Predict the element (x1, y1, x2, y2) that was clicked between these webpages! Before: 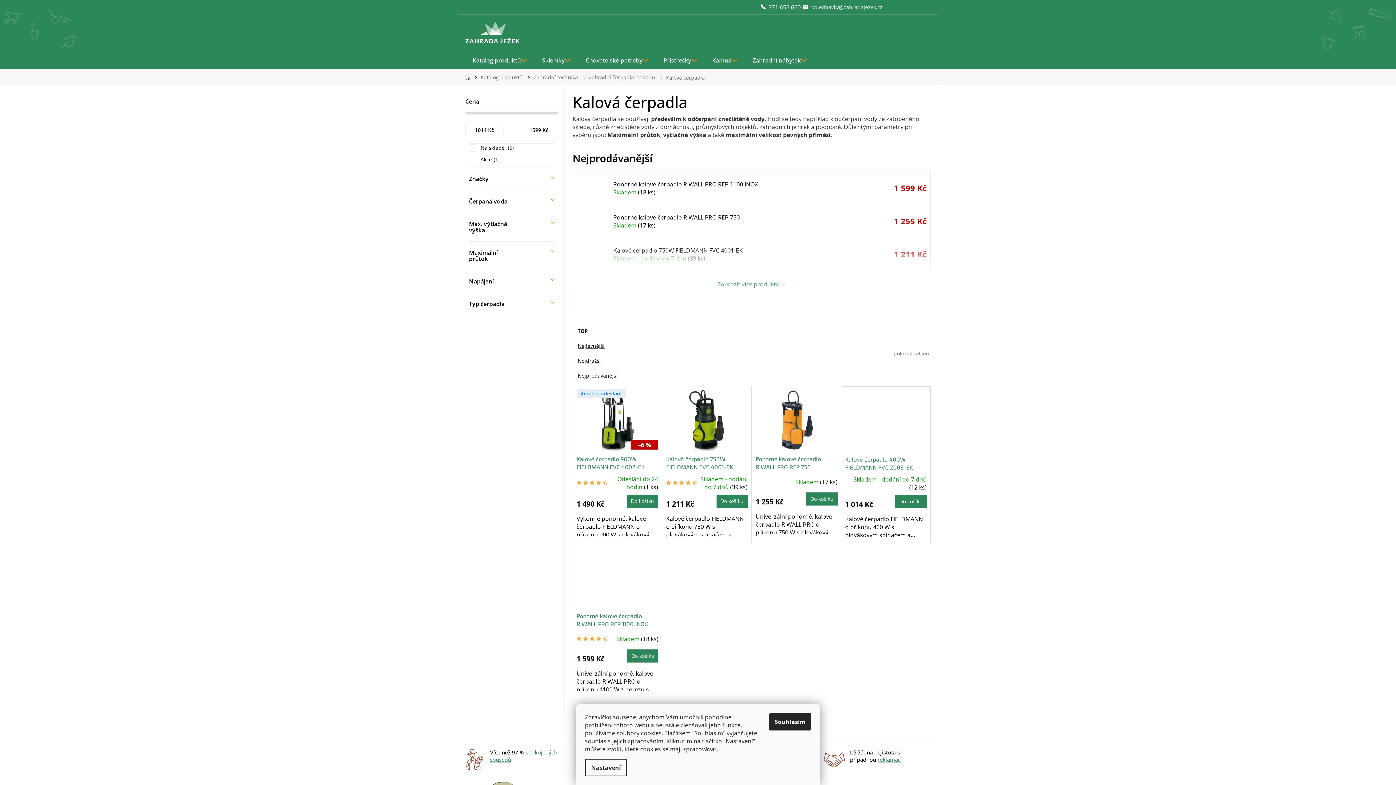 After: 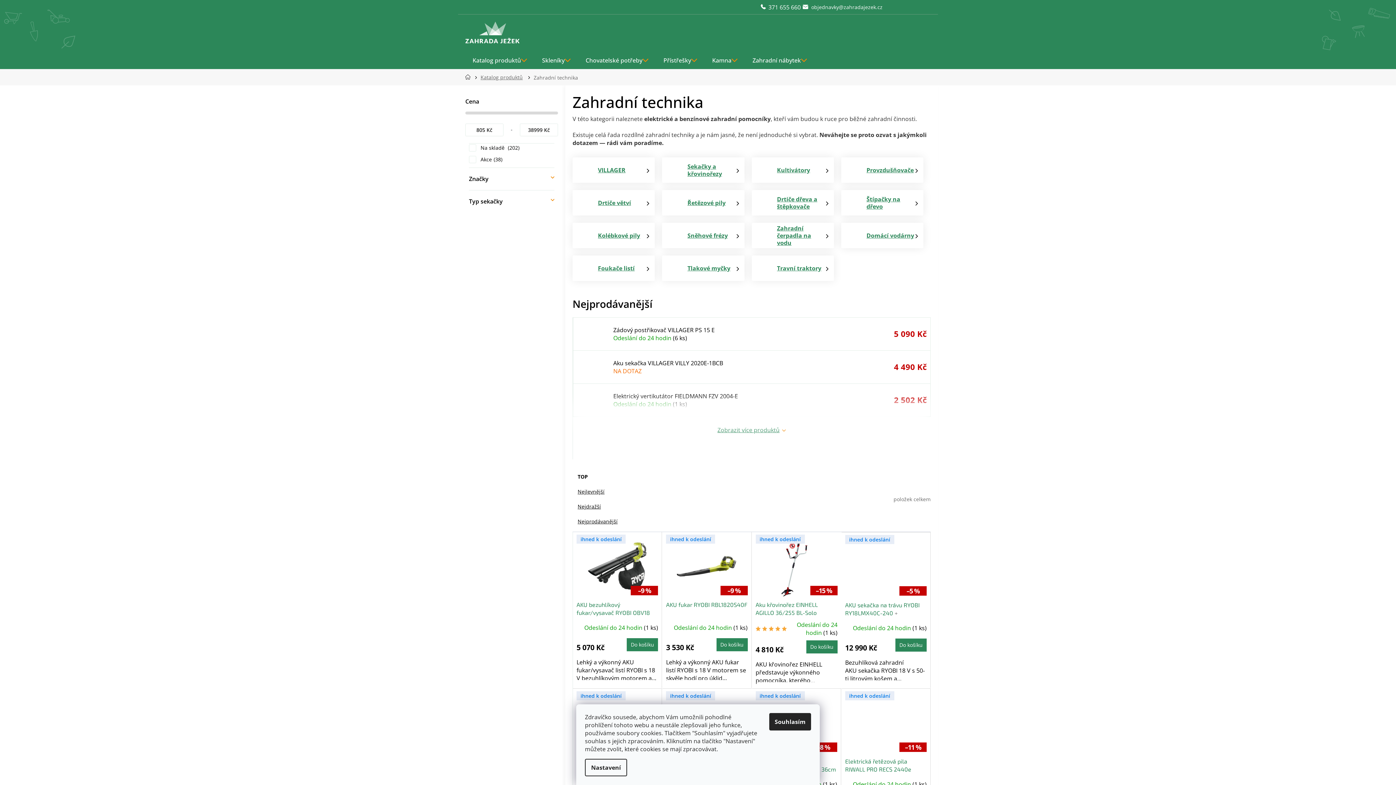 Action: label: Zahradní technika bbox: (528, 73, 583, 80)